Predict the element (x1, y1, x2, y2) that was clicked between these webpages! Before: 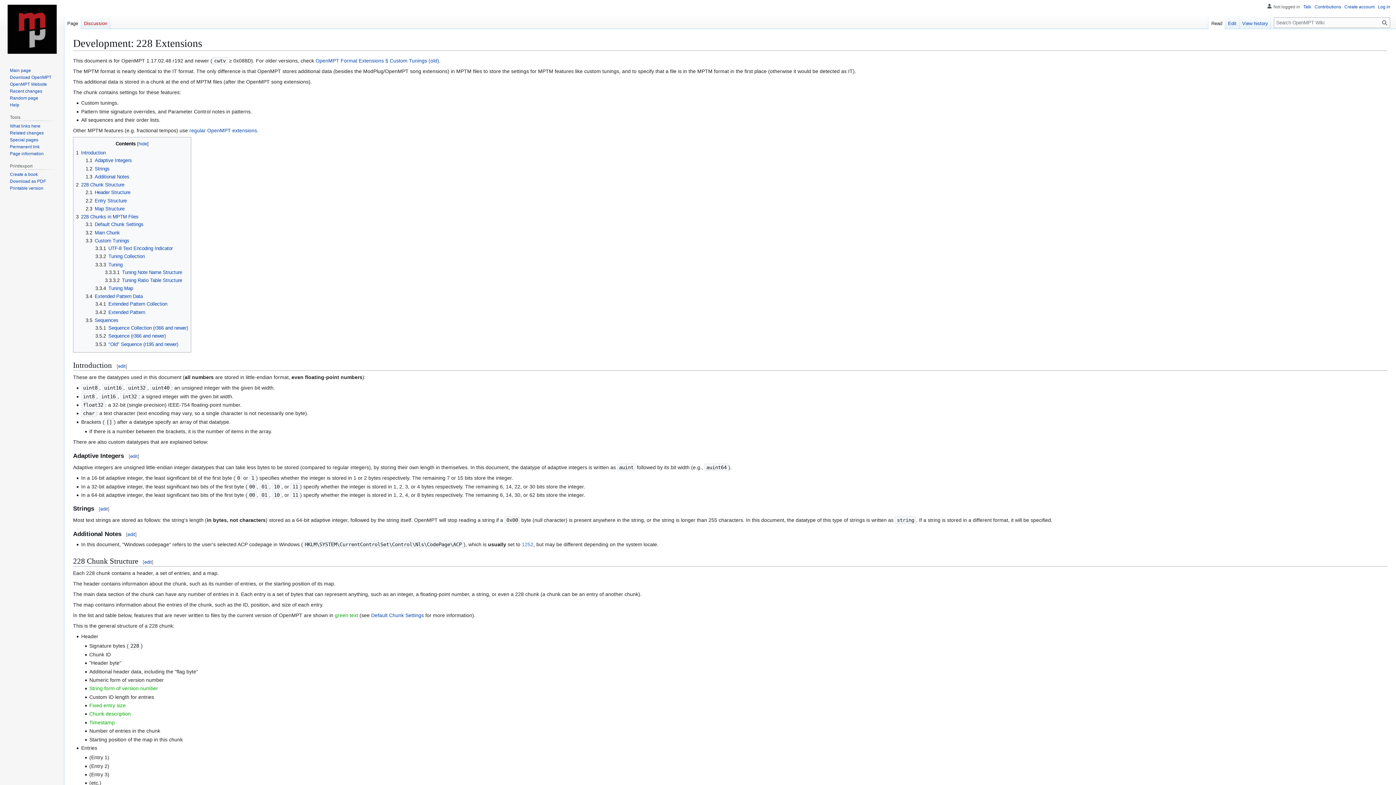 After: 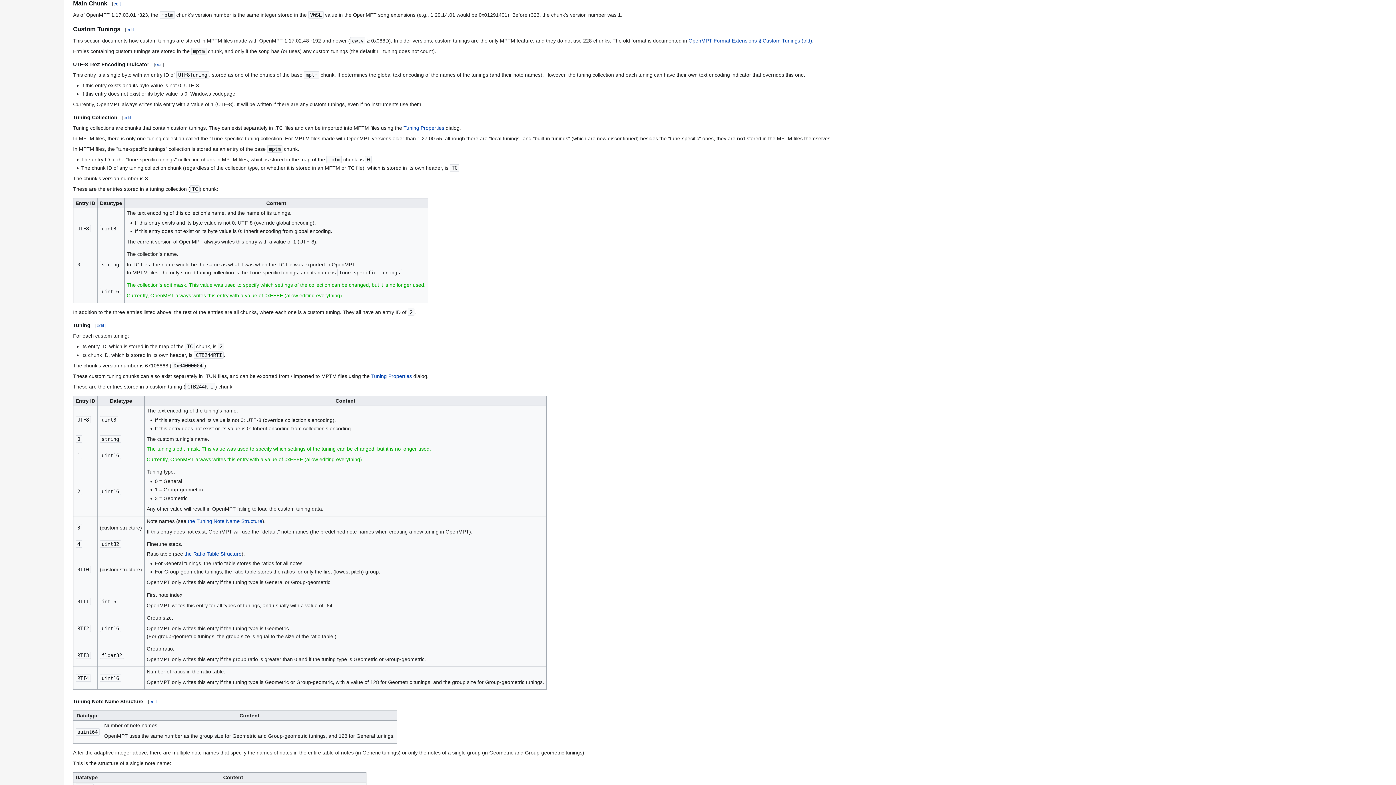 Action: bbox: (85, 230, 119, 235) label: 3.2	Main Chunk